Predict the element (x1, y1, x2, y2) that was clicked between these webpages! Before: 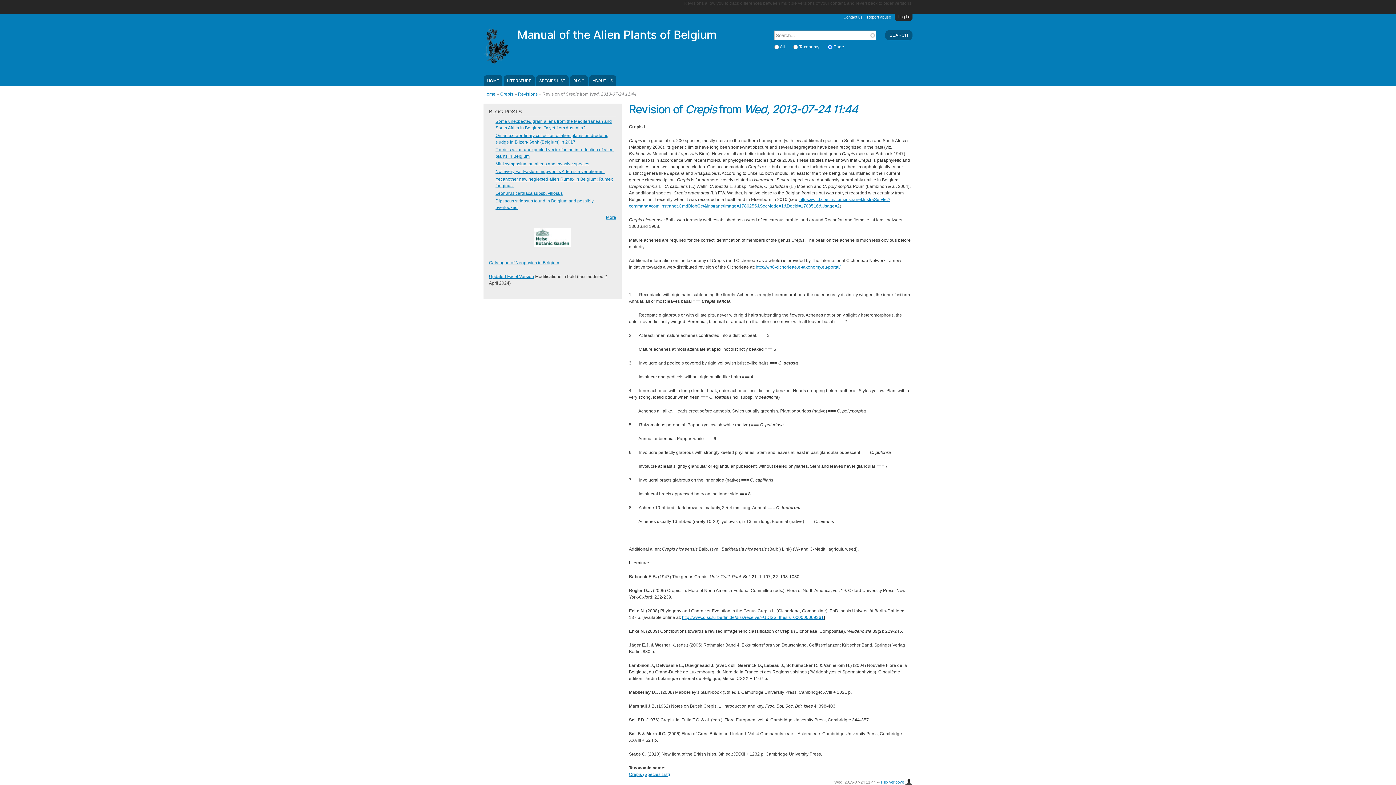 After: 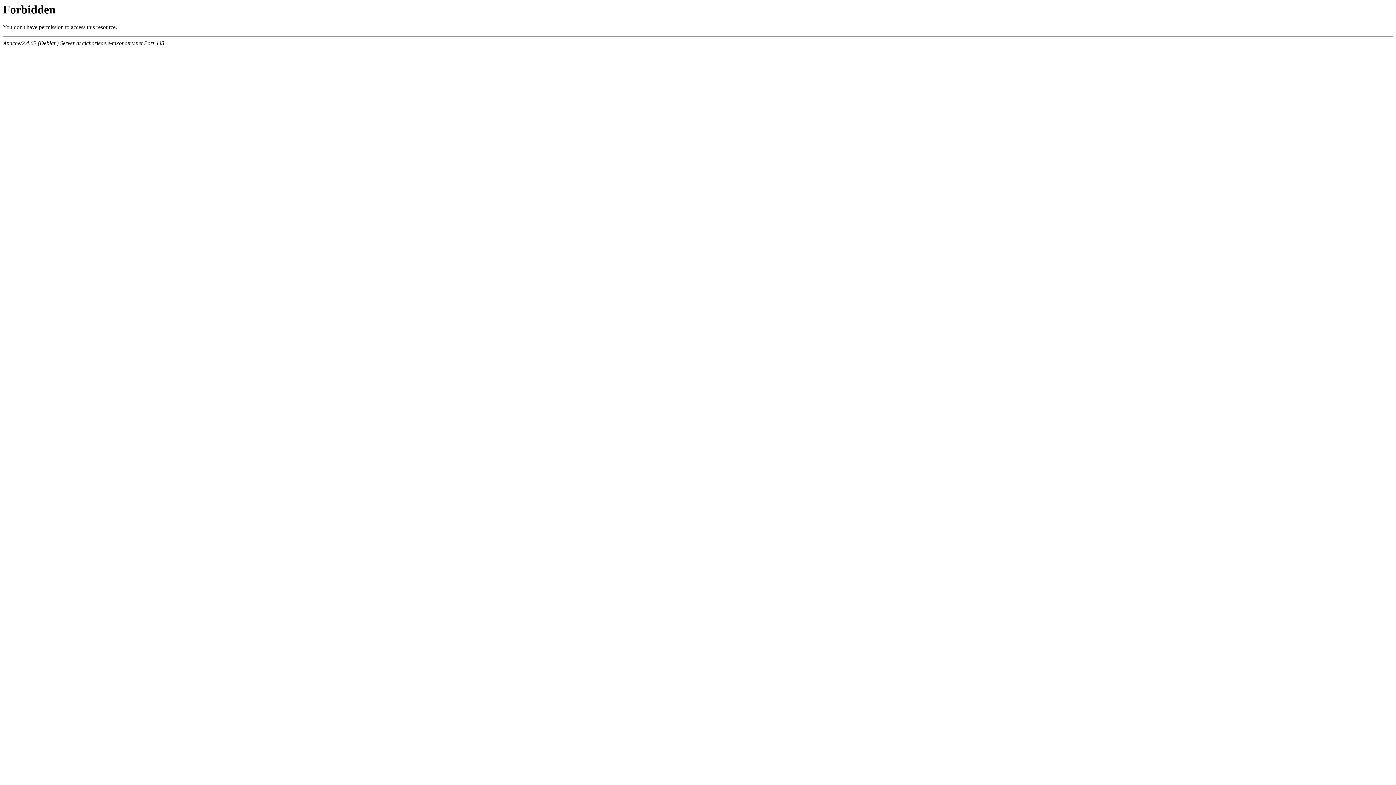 Action: bbox: (756, 264, 840, 269) label: http://wp6-cichorieae.e-taxonomy.eu/portal/